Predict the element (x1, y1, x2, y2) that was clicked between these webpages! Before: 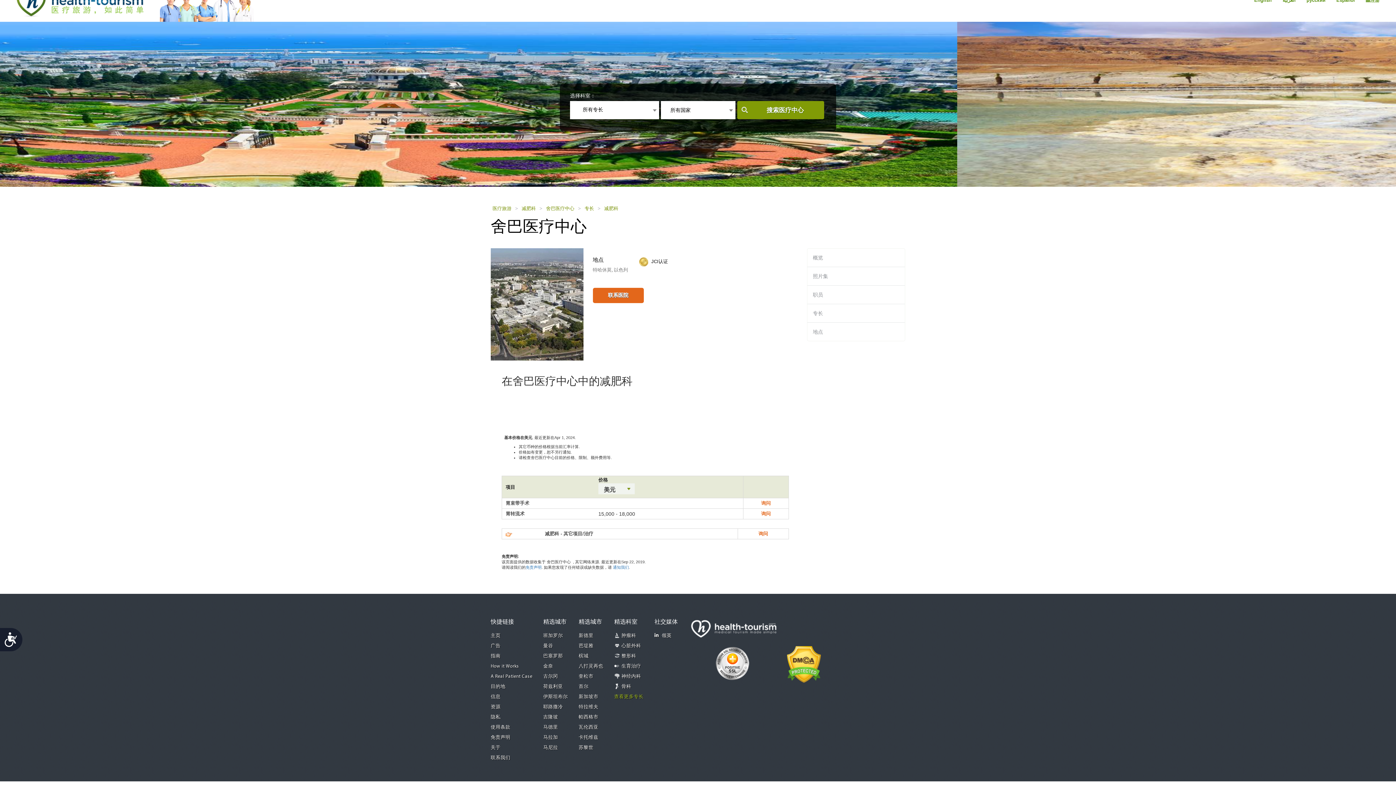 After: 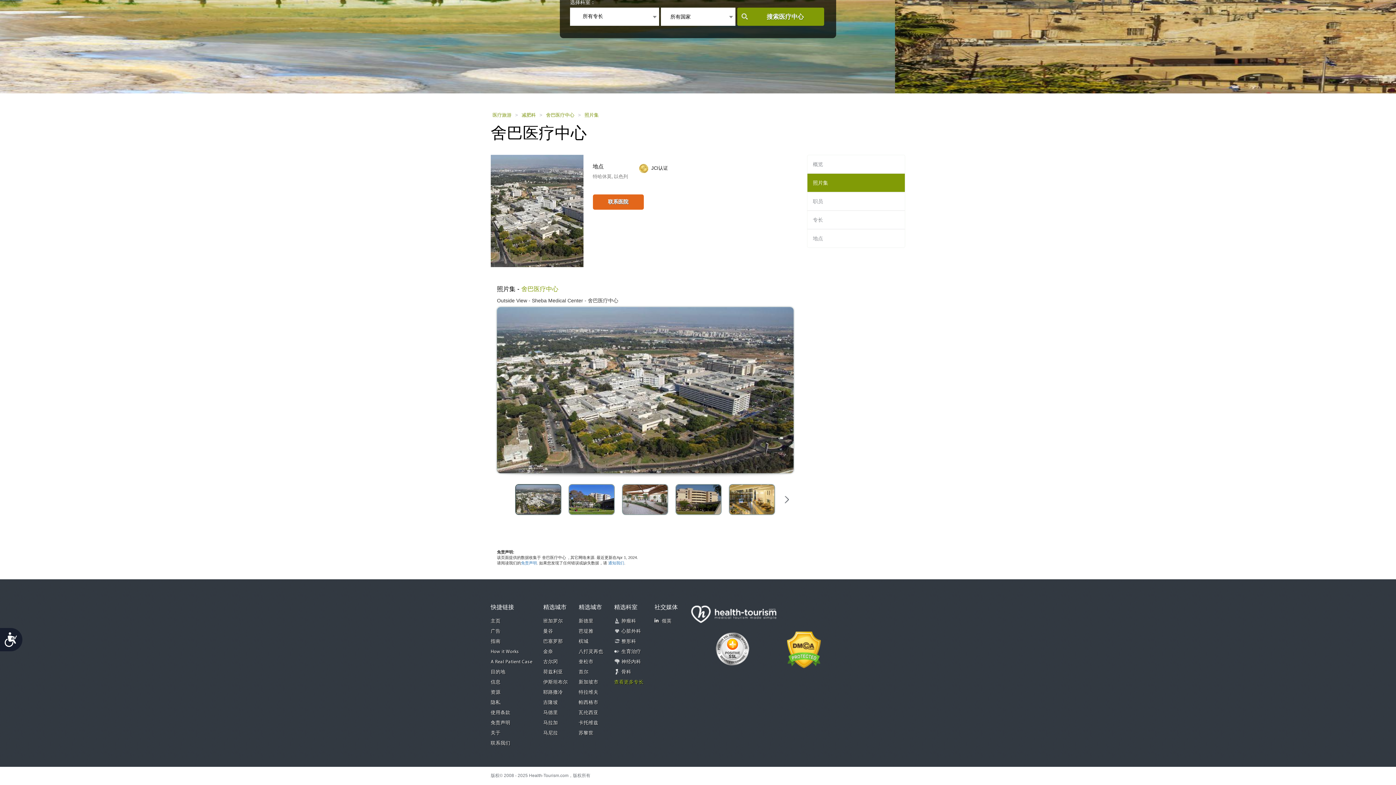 Action: bbox: (807, 267, 905, 285) label: 照片集